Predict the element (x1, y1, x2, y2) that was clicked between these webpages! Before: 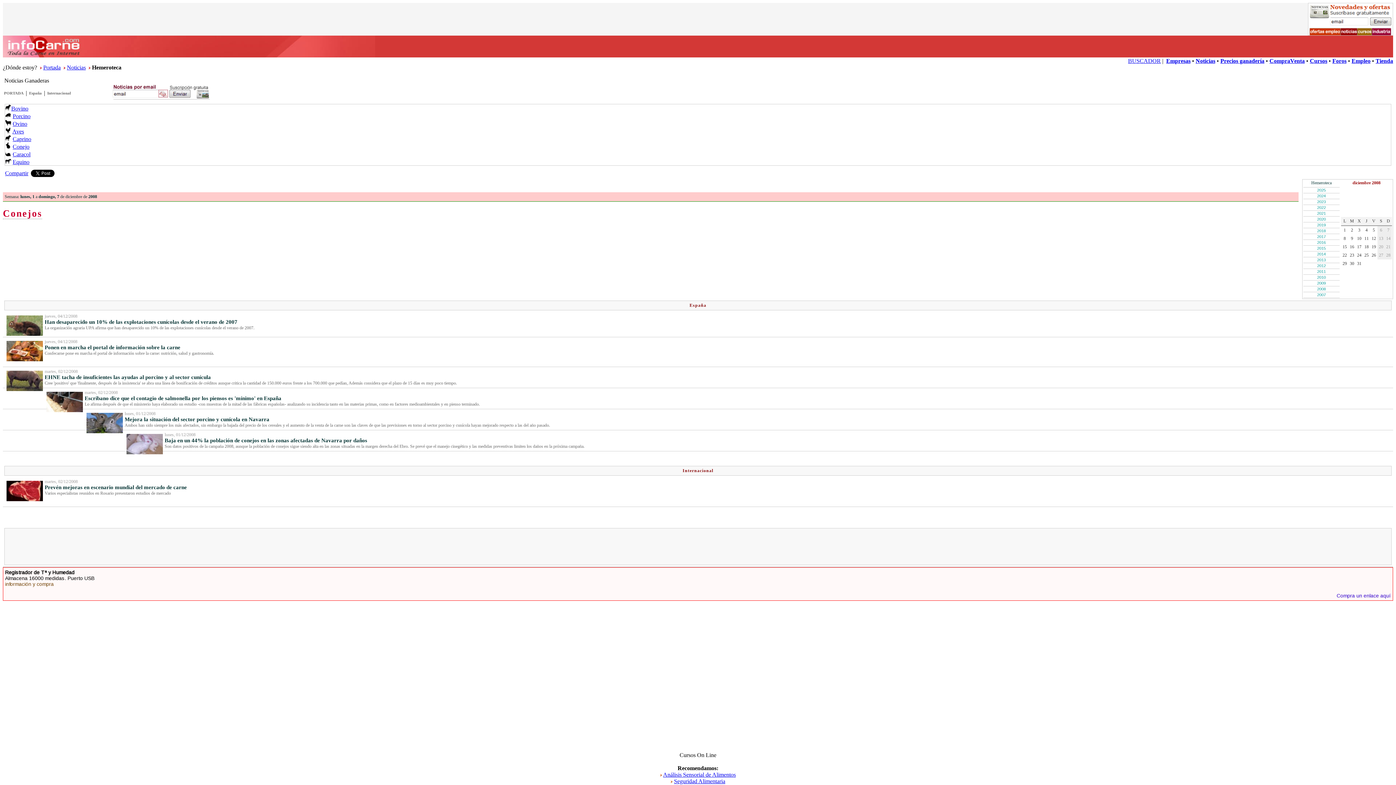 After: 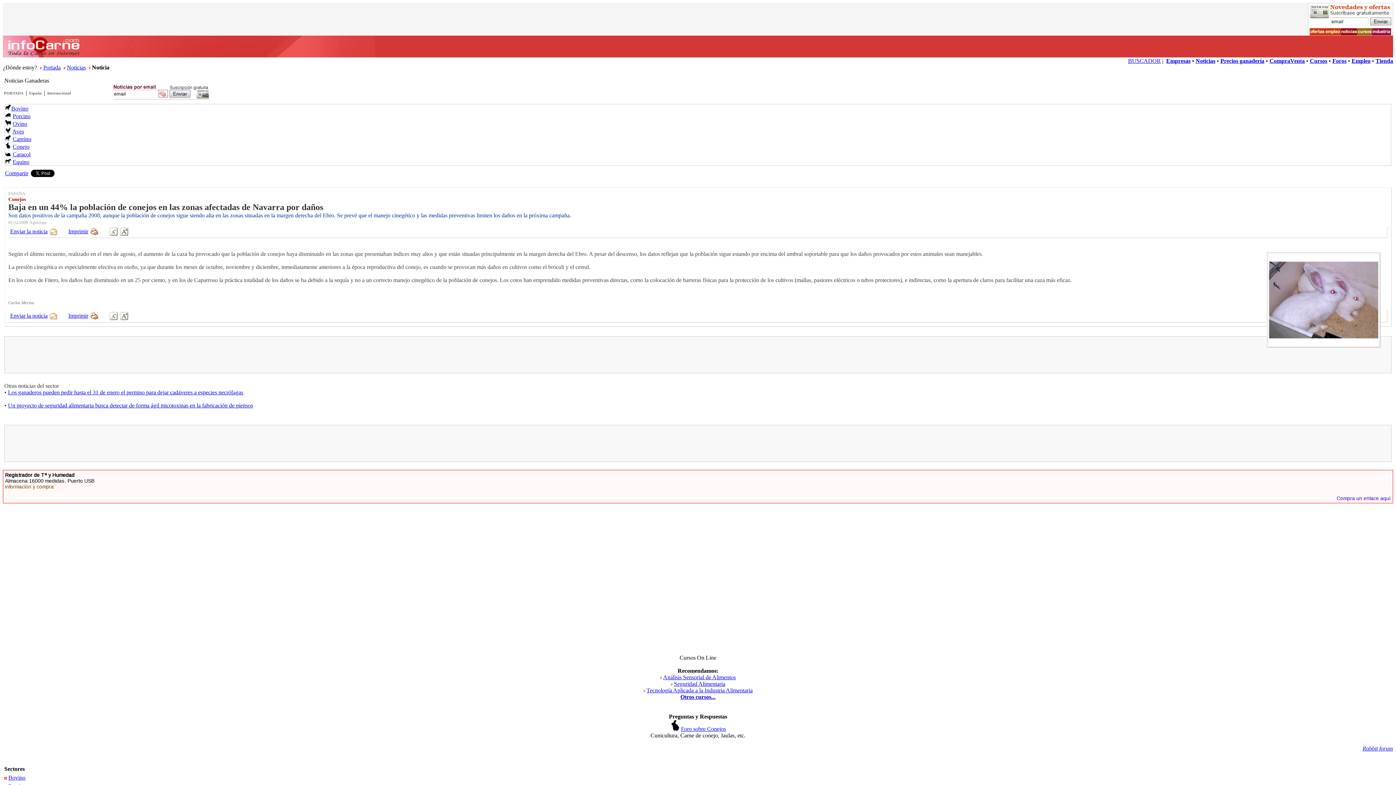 Action: bbox: (164, 437, 367, 443) label: Baja en un 44% la población de conejos en las zonas afectadas de Navarra por daños